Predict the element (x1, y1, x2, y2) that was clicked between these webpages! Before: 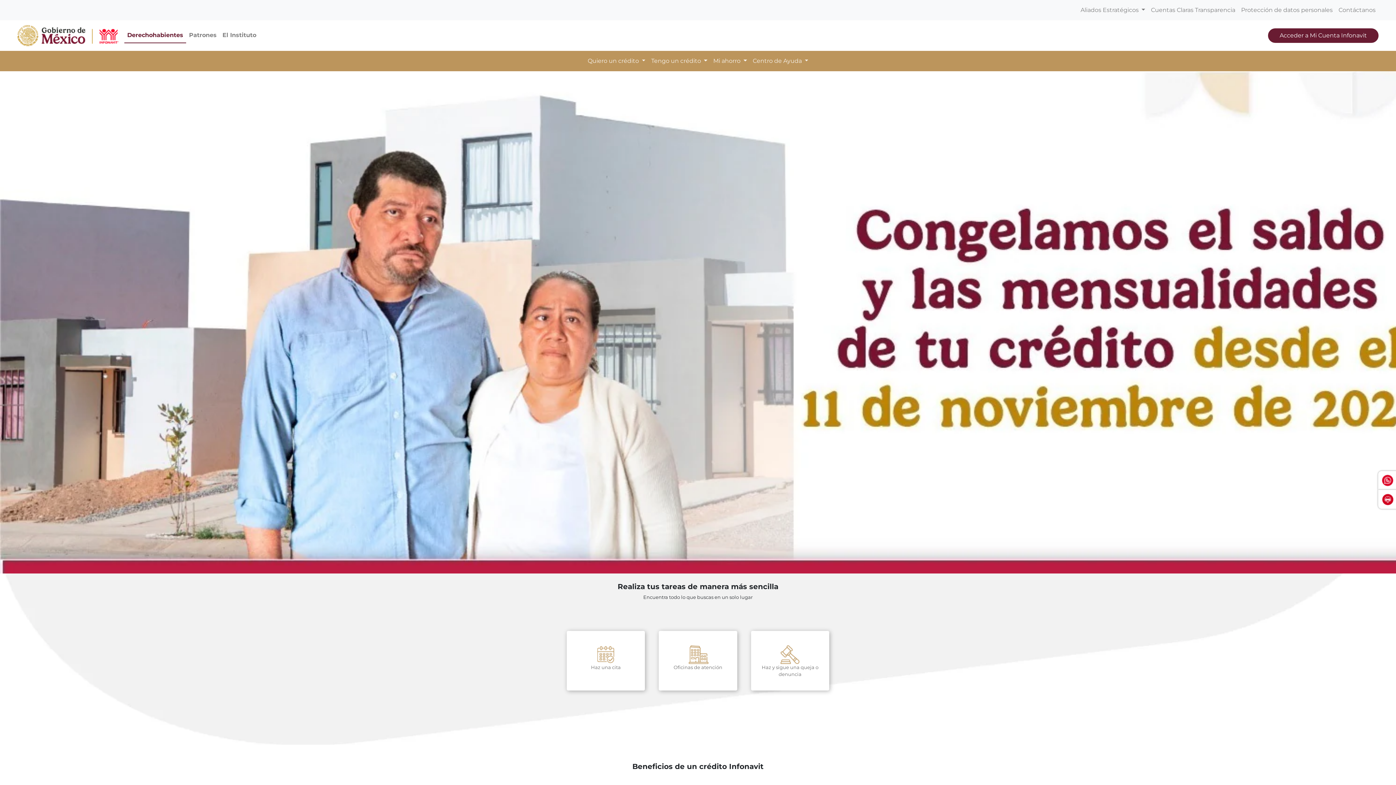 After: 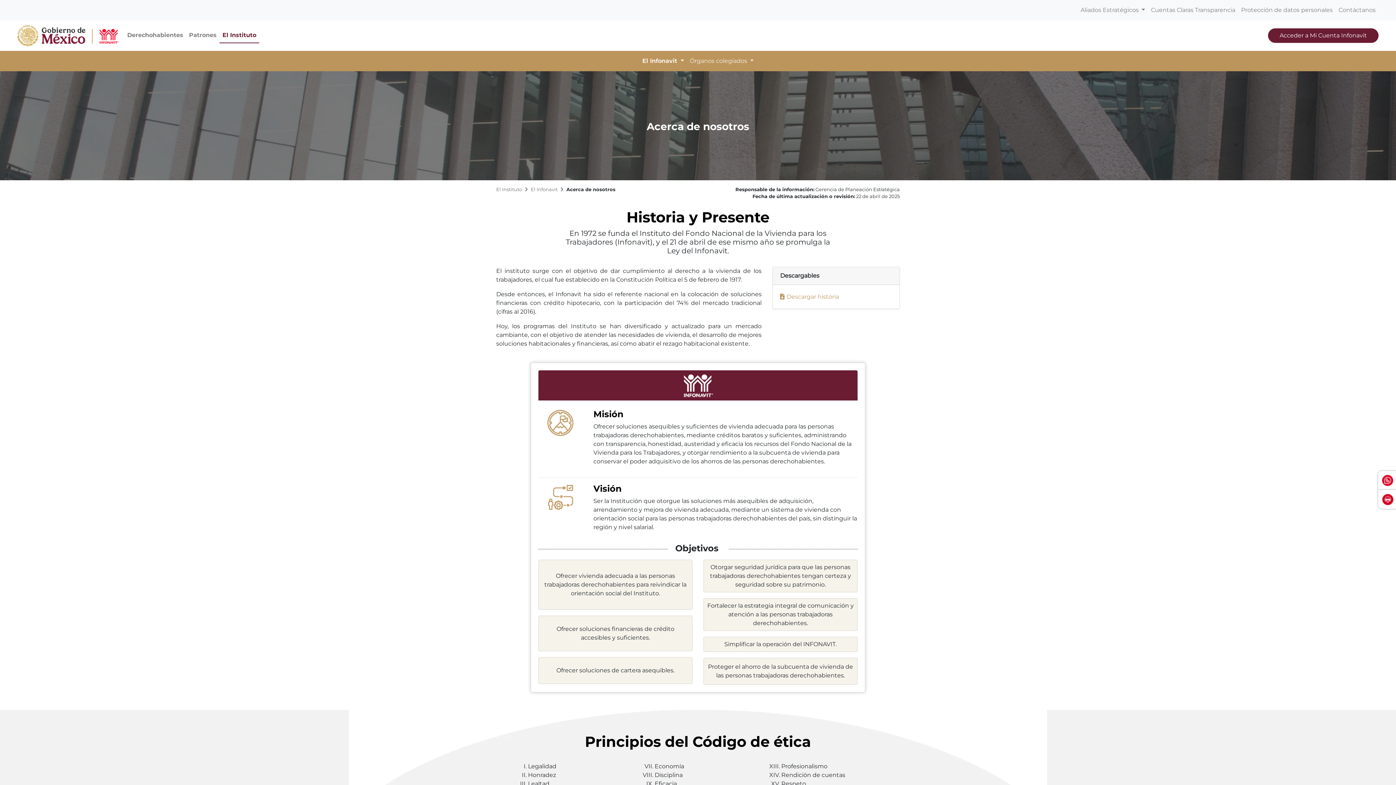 Action: bbox: (219, 28, 259, 42) label: El Instituto